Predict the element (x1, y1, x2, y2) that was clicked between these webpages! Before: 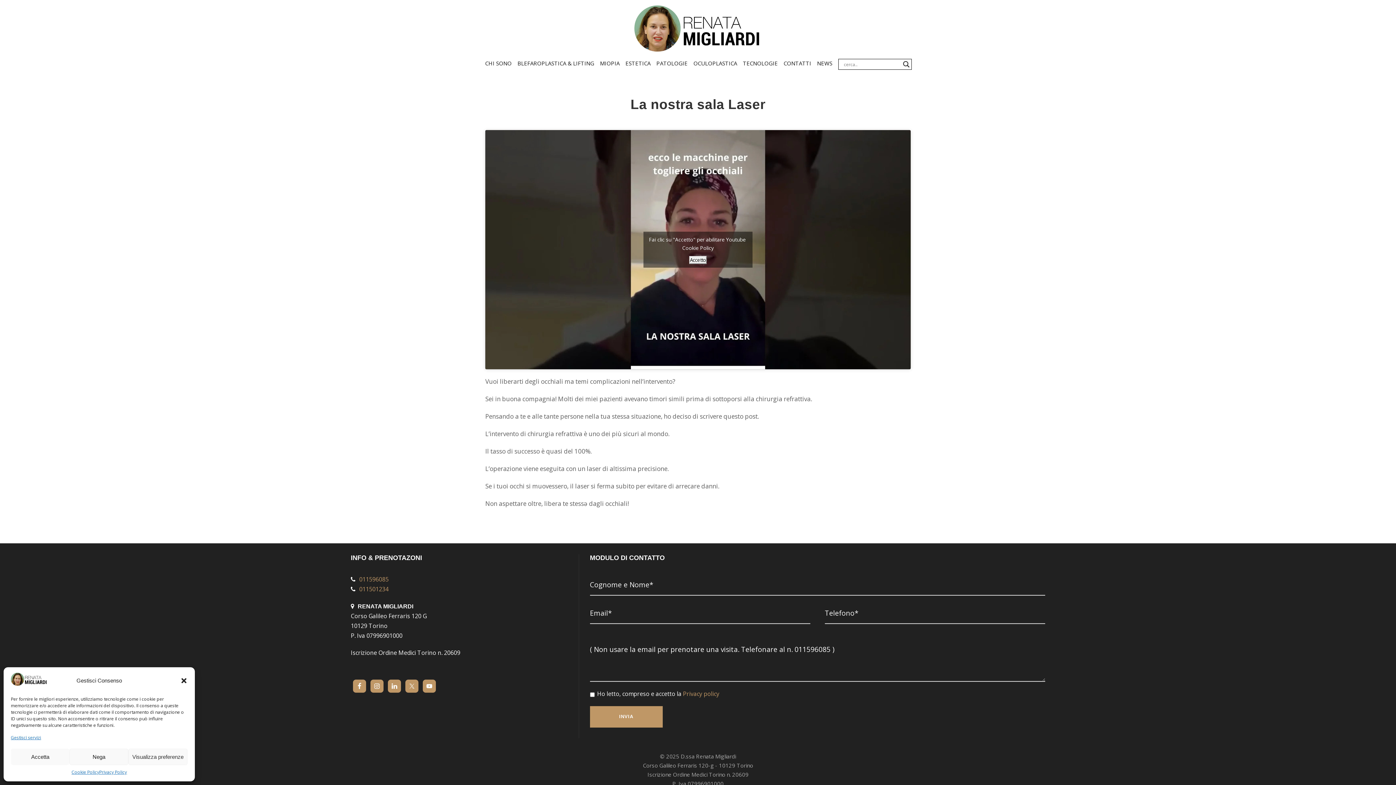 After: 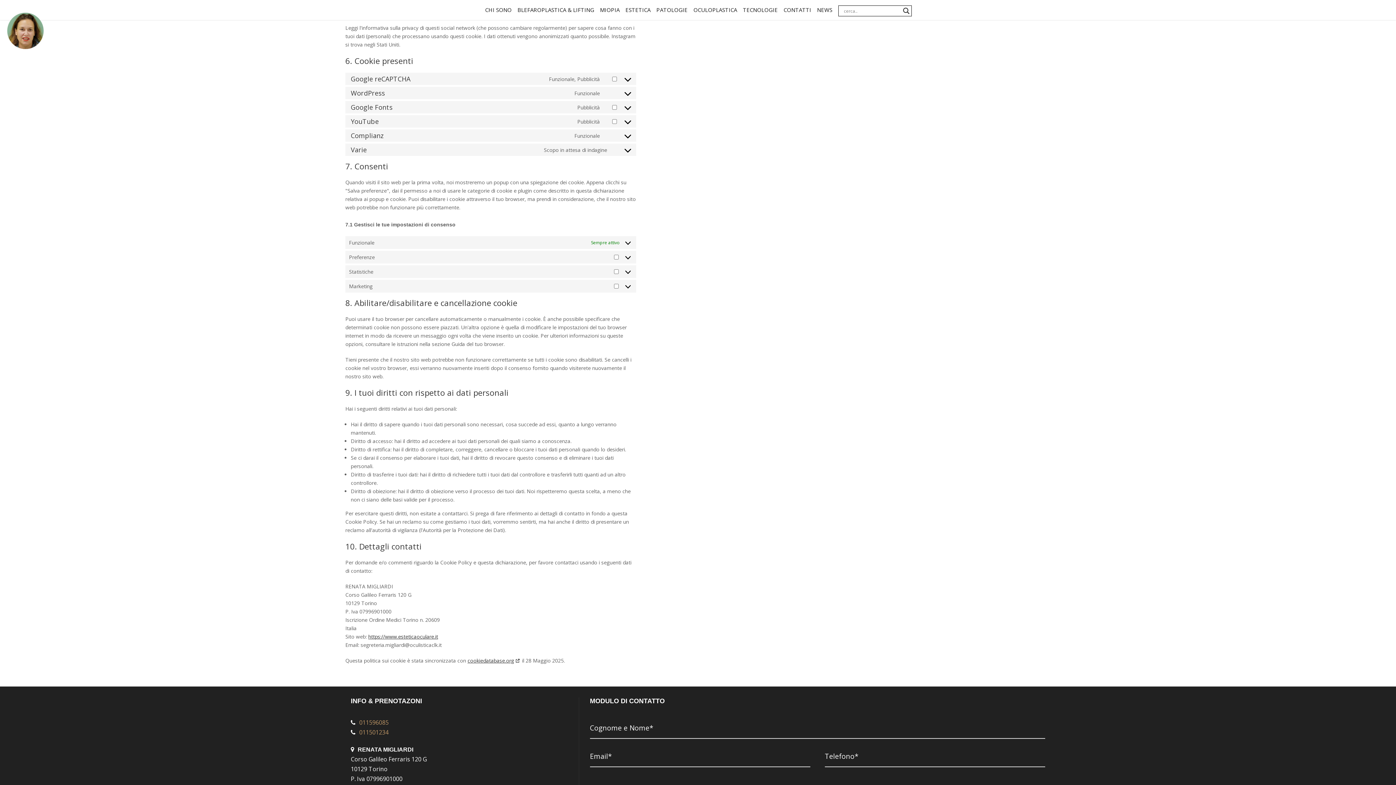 Action: label: Gestisci servizi bbox: (10, 734, 41, 741)